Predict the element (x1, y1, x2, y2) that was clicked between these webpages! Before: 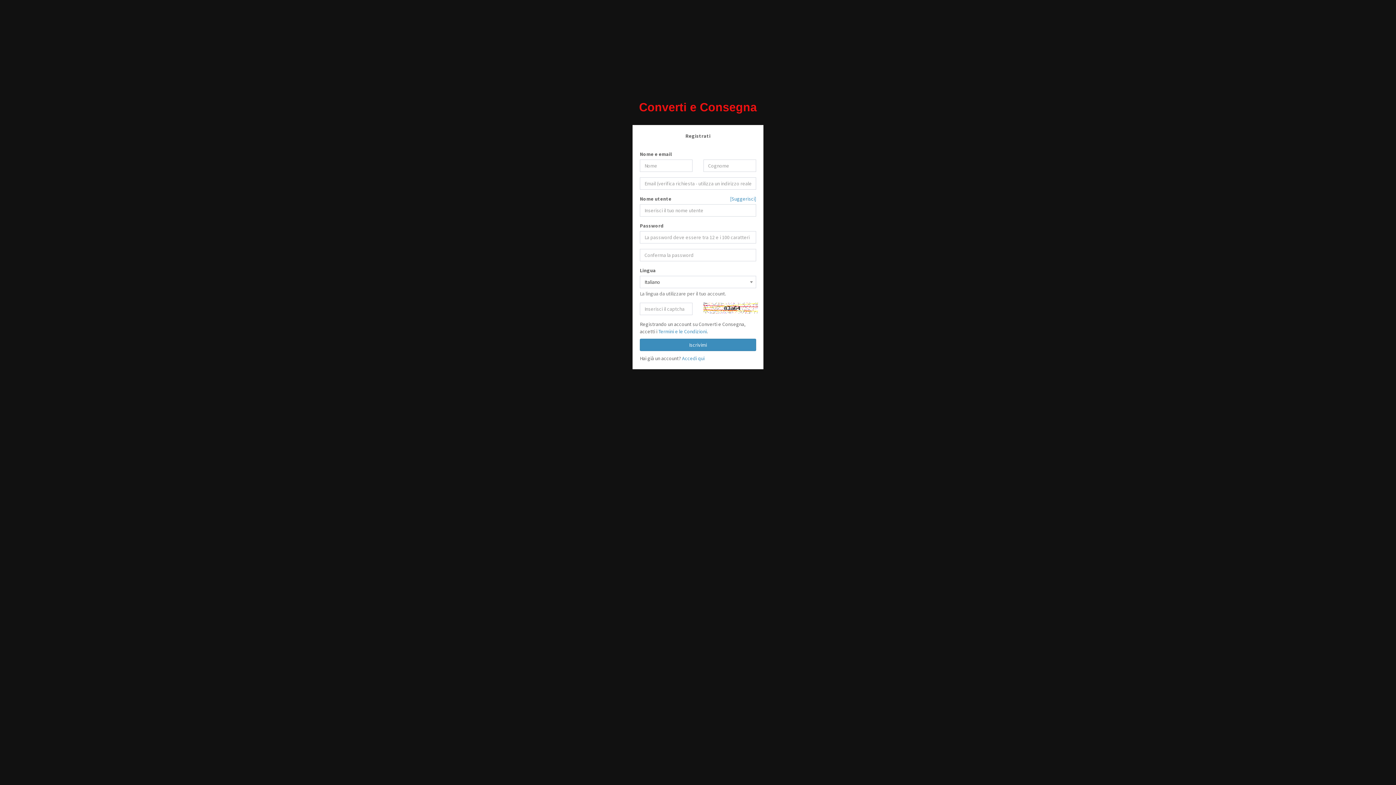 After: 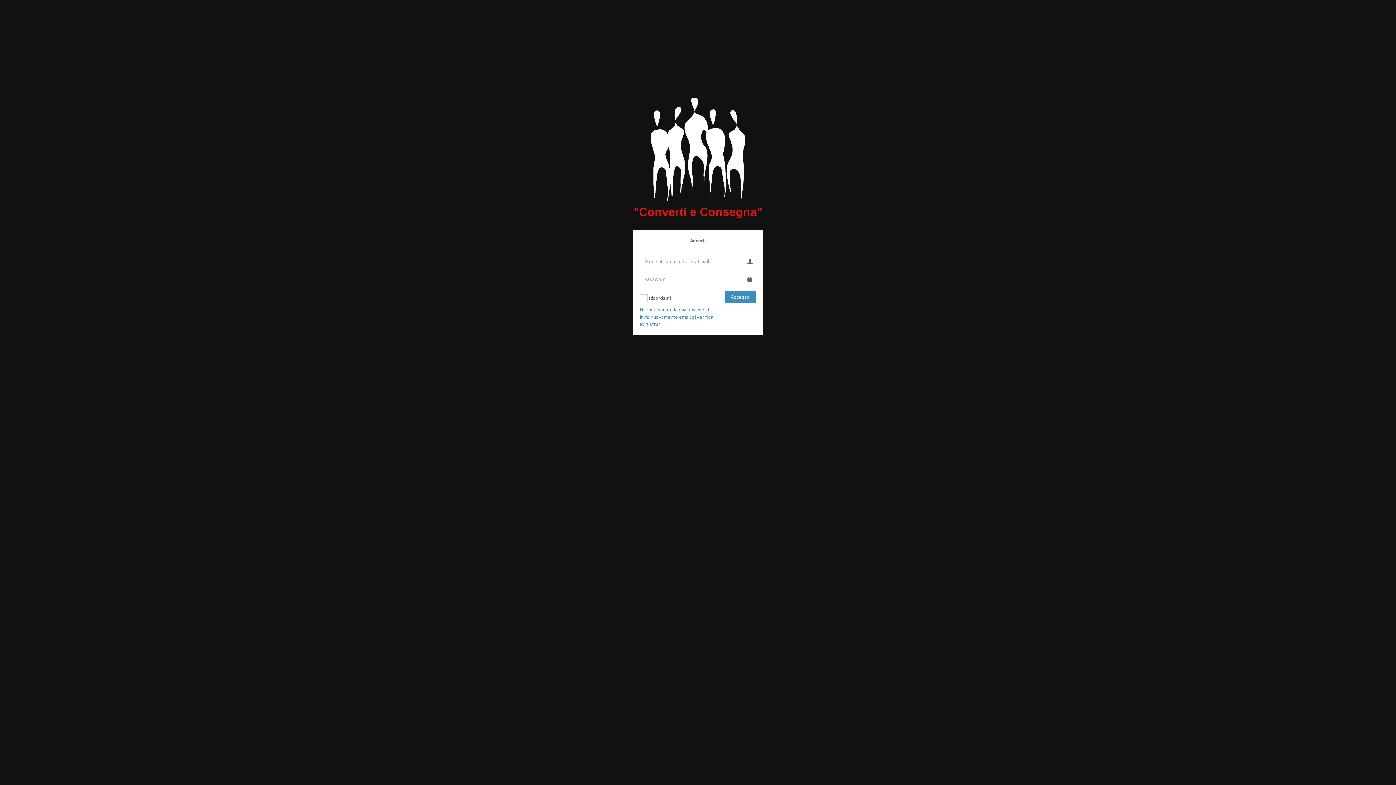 Action: label: Converti e Consegna bbox: (639, 100, 757, 113)